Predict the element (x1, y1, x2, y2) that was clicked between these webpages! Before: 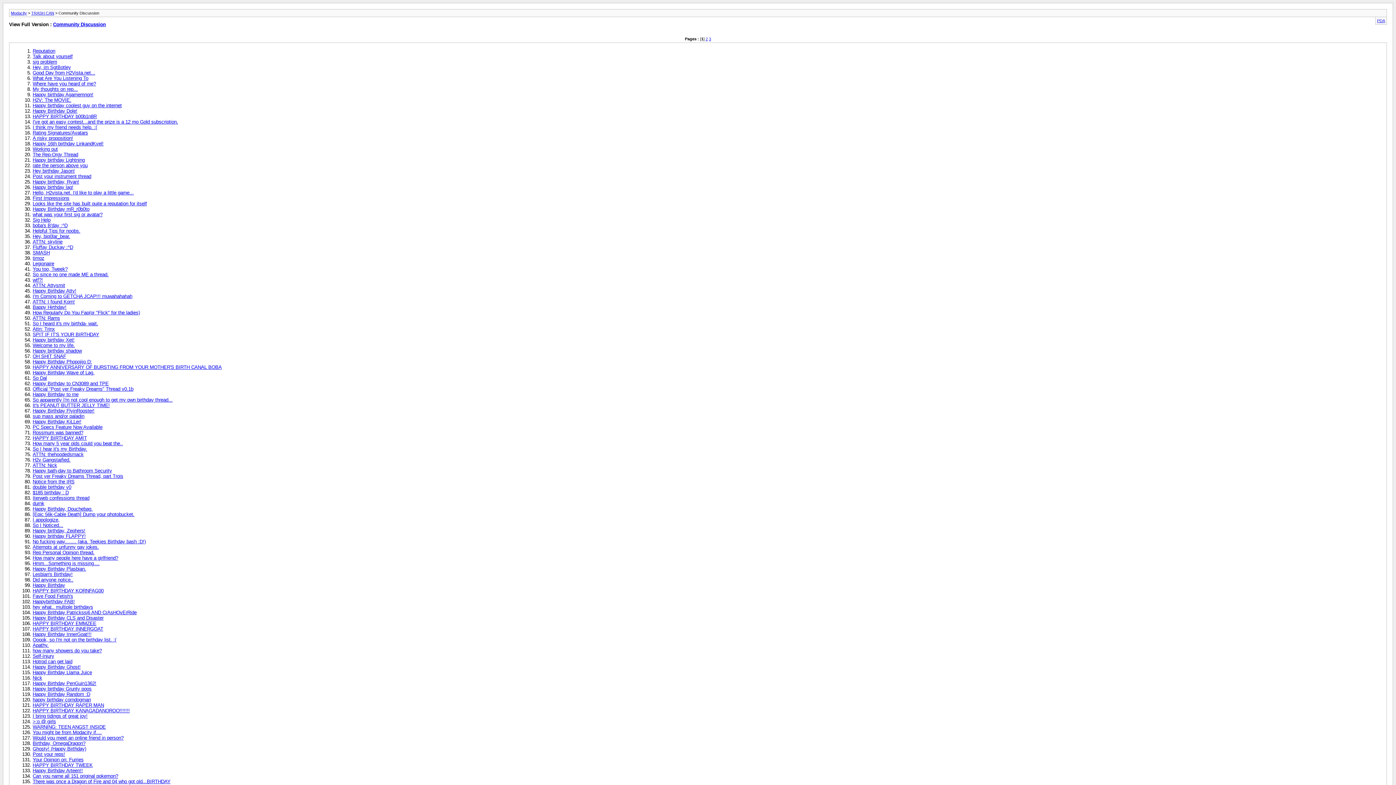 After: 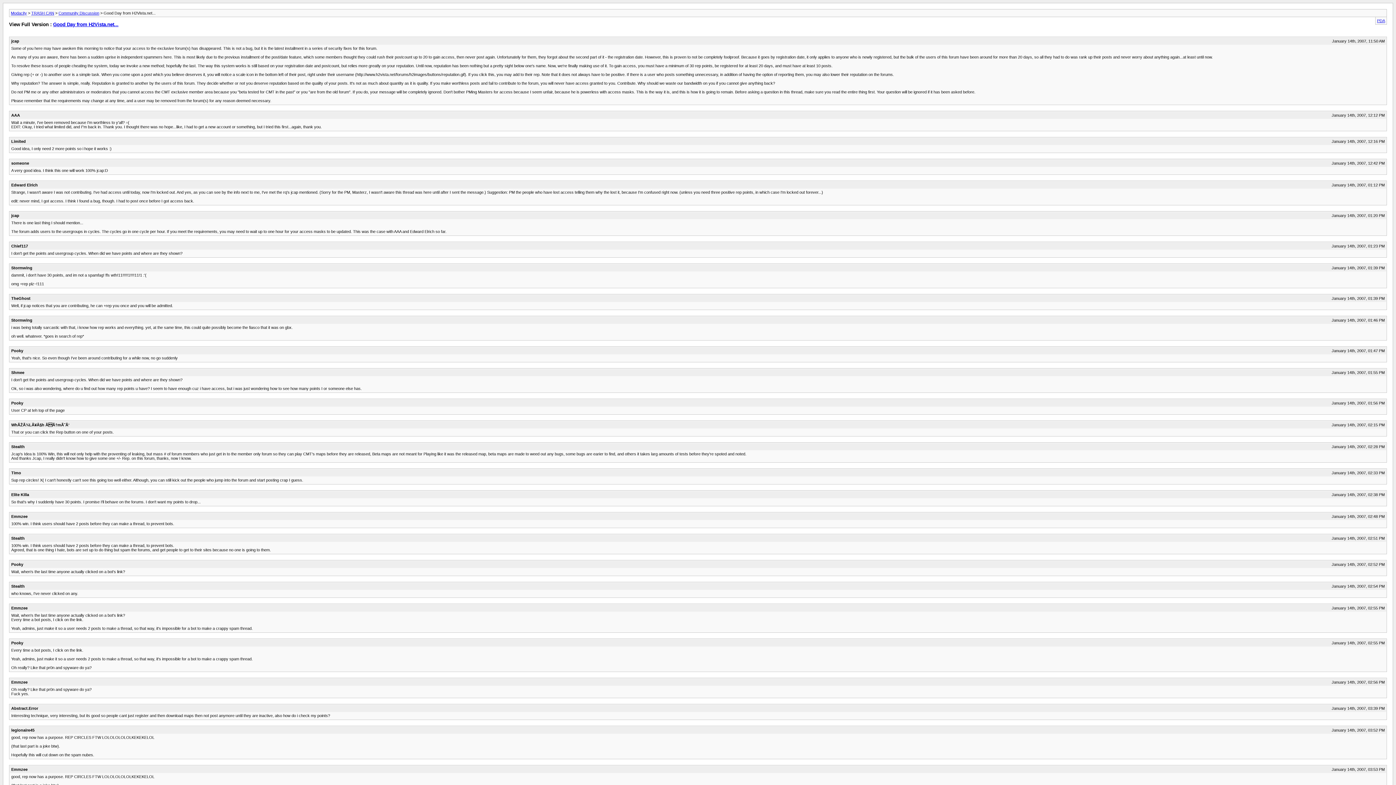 Action: bbox: (32, 70, 95, 75) label: Good Day from H2Vista.net...